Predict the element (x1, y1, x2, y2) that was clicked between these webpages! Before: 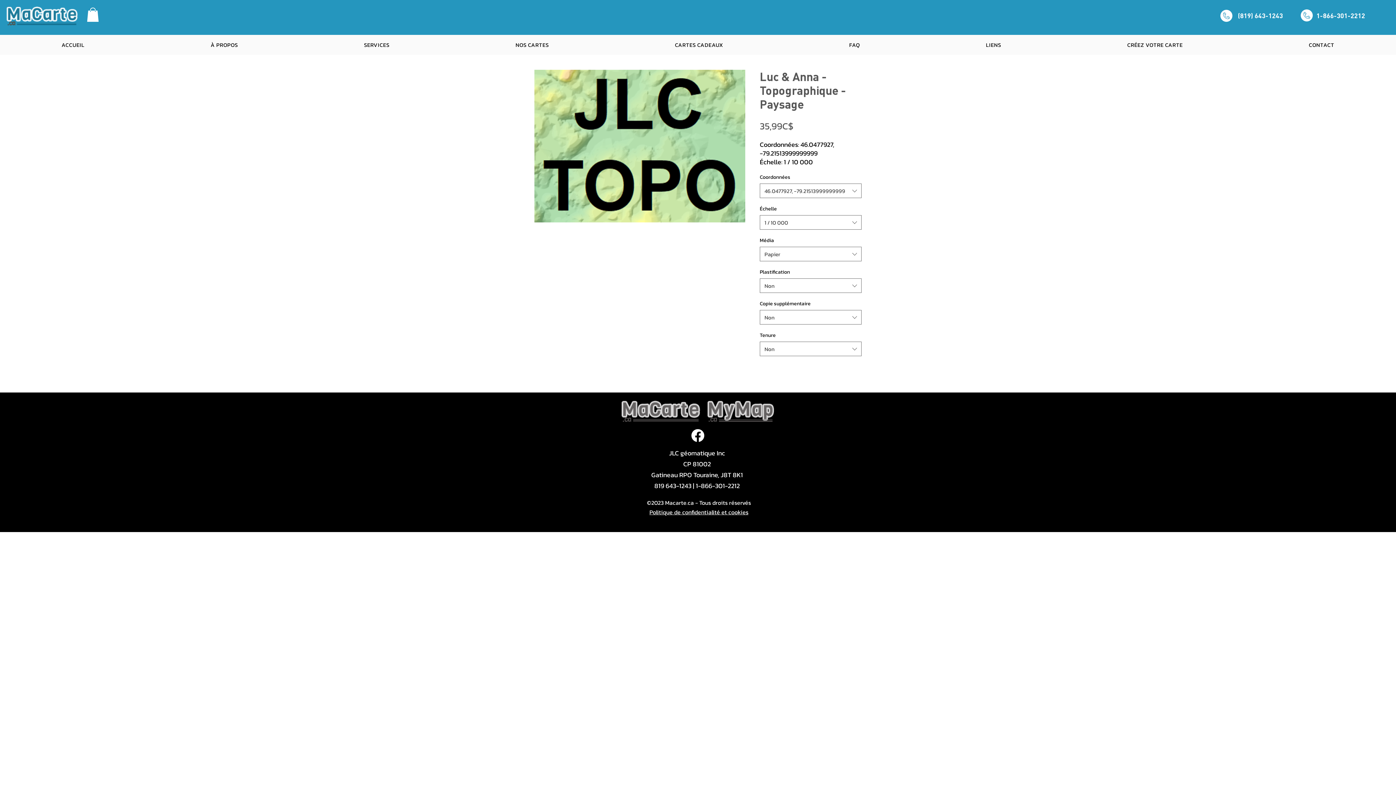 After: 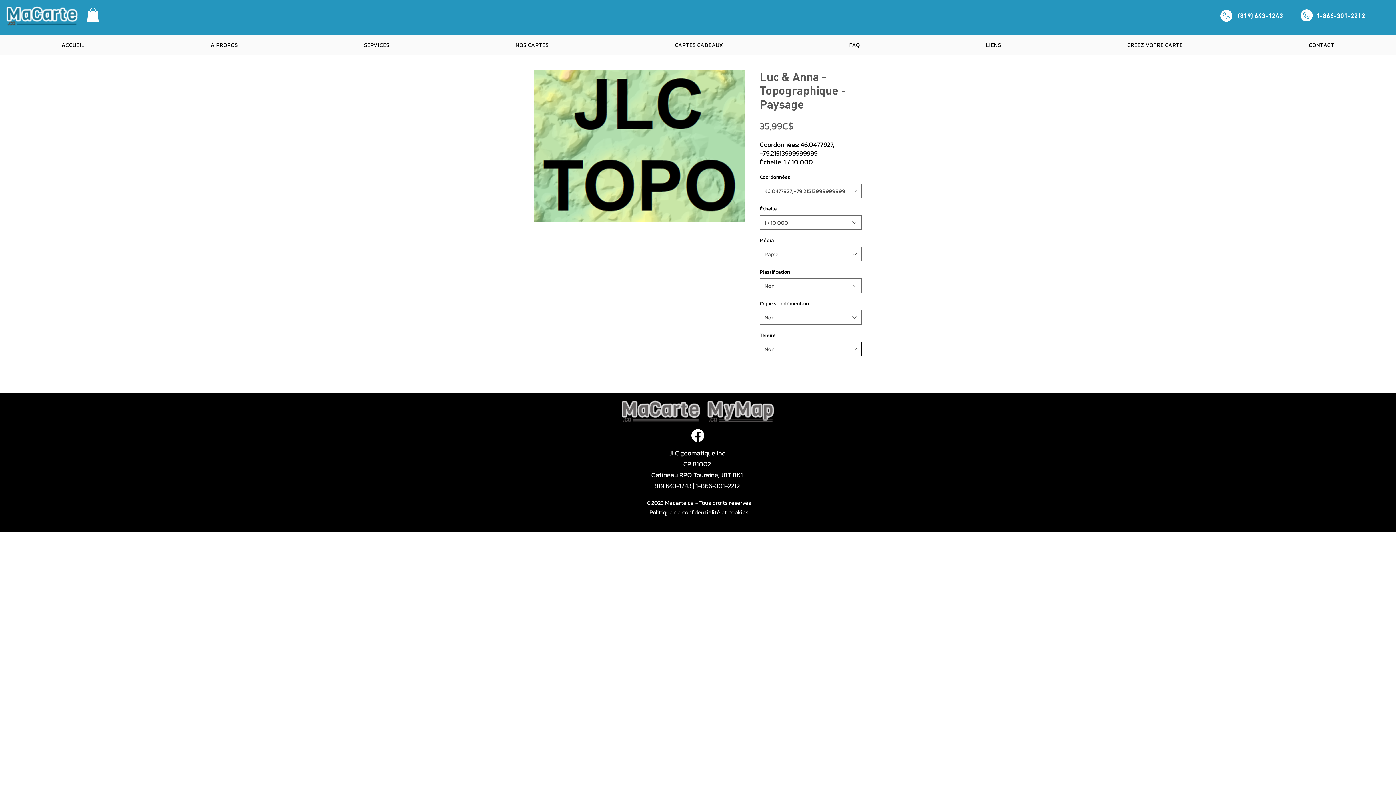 Action: bbox: (760, 341, 861, 356) label: Non